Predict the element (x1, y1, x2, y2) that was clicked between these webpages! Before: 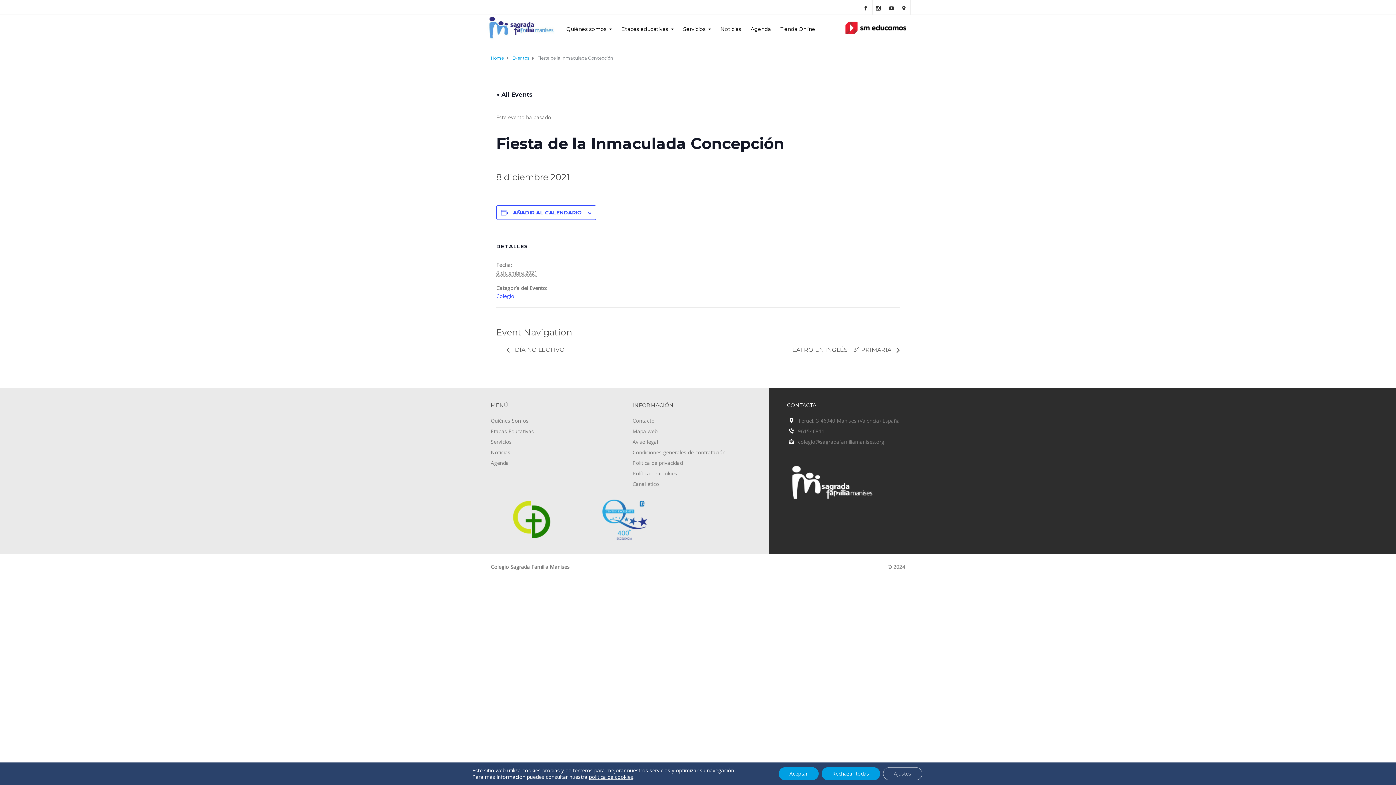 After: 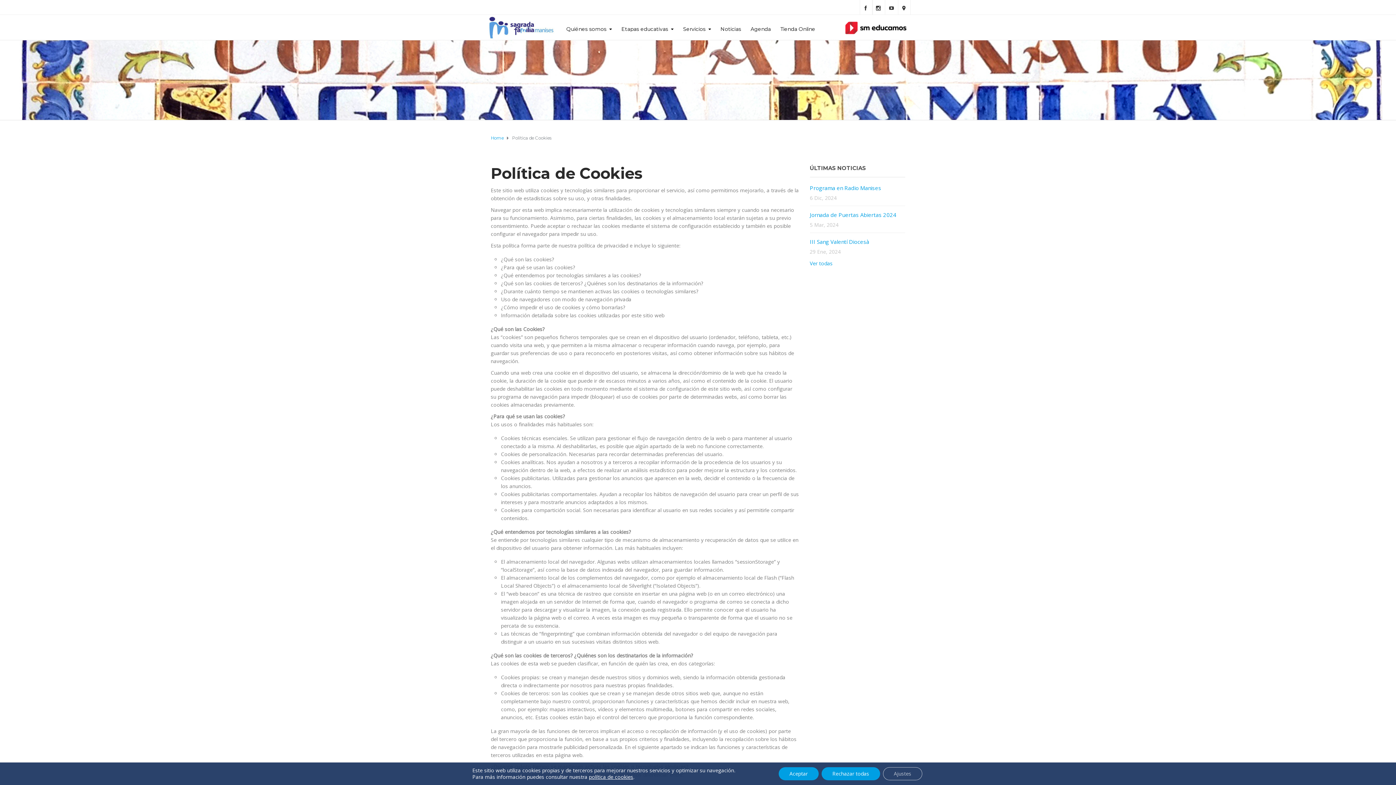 Action: bbox: (632, 470, 677, 477) label: Política de cookies